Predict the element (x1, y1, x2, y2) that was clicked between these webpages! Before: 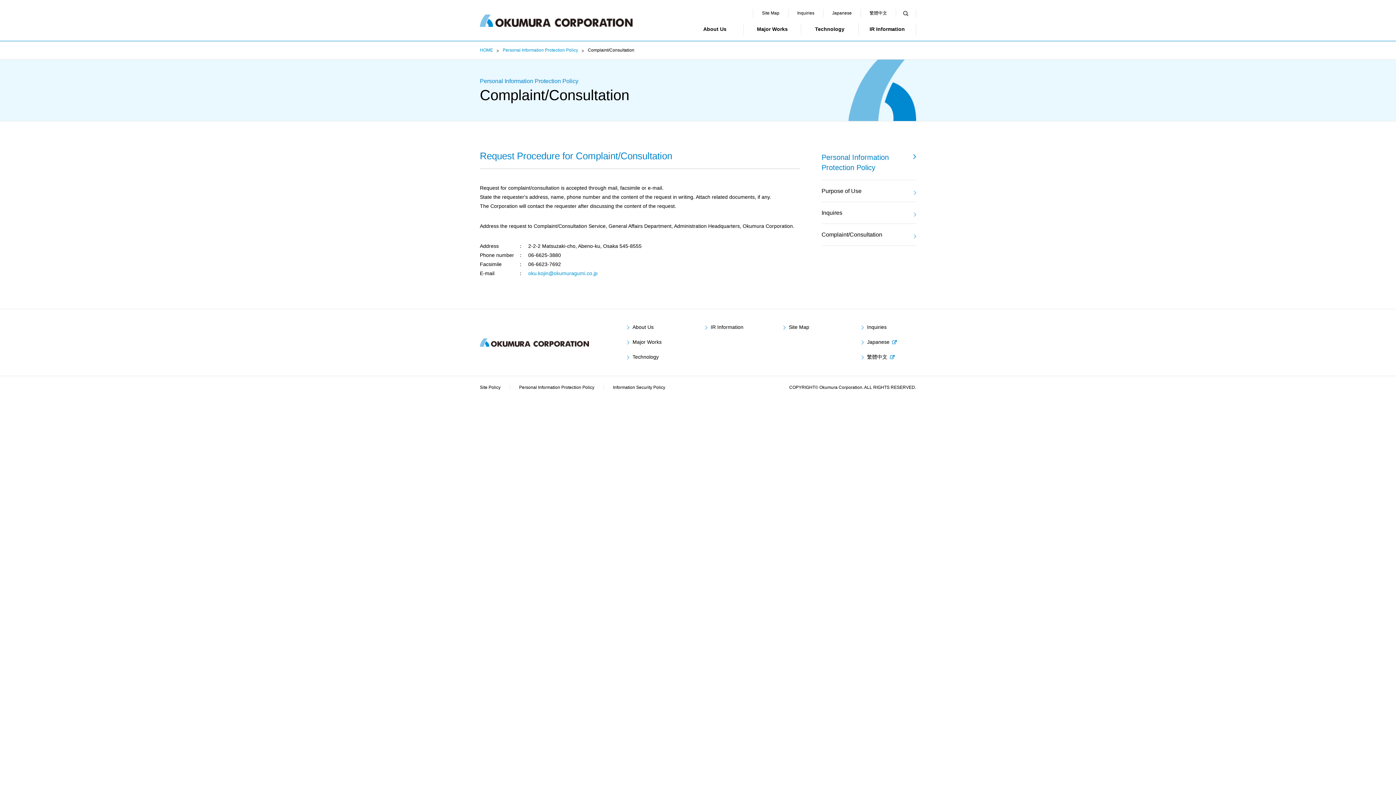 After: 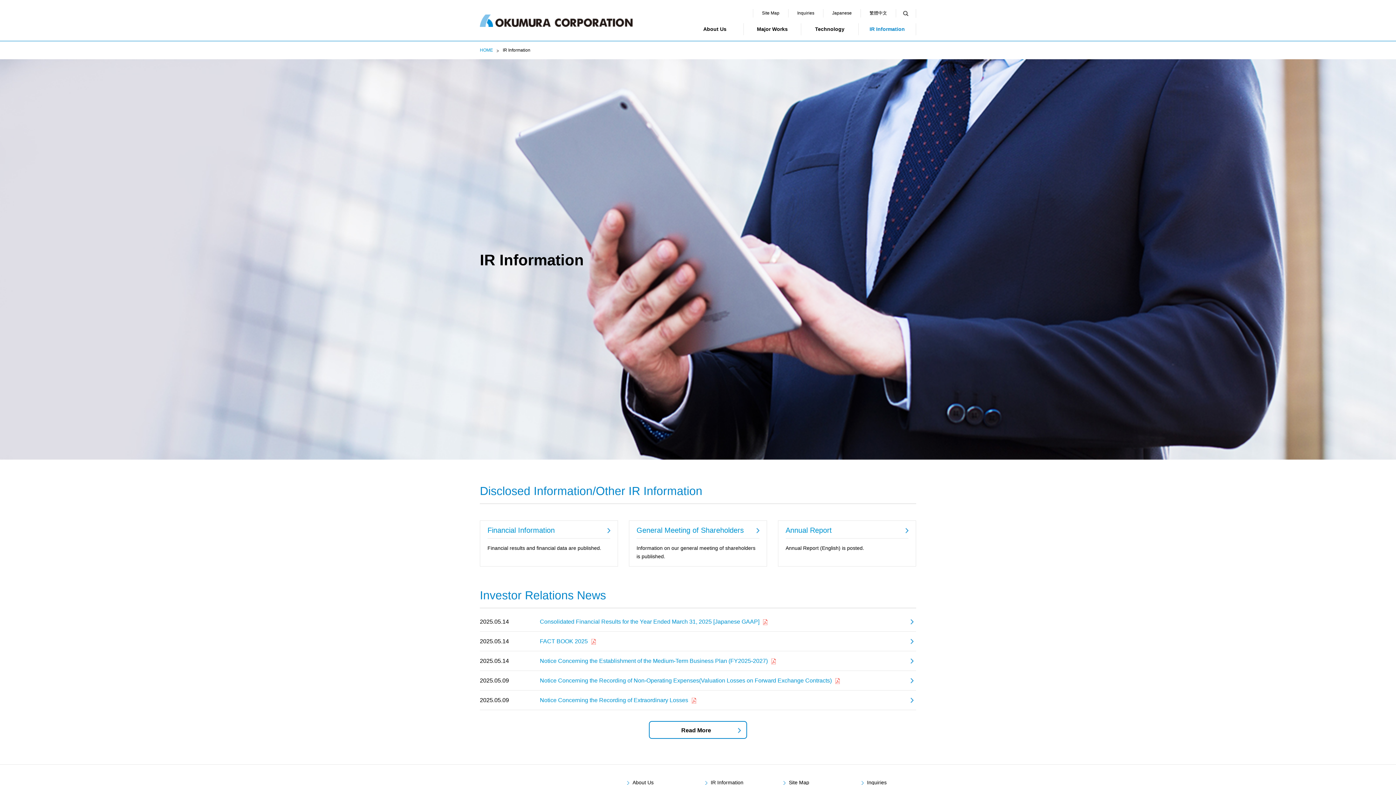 Action: label: IR Information bbox: (858, 23, 916, 35)